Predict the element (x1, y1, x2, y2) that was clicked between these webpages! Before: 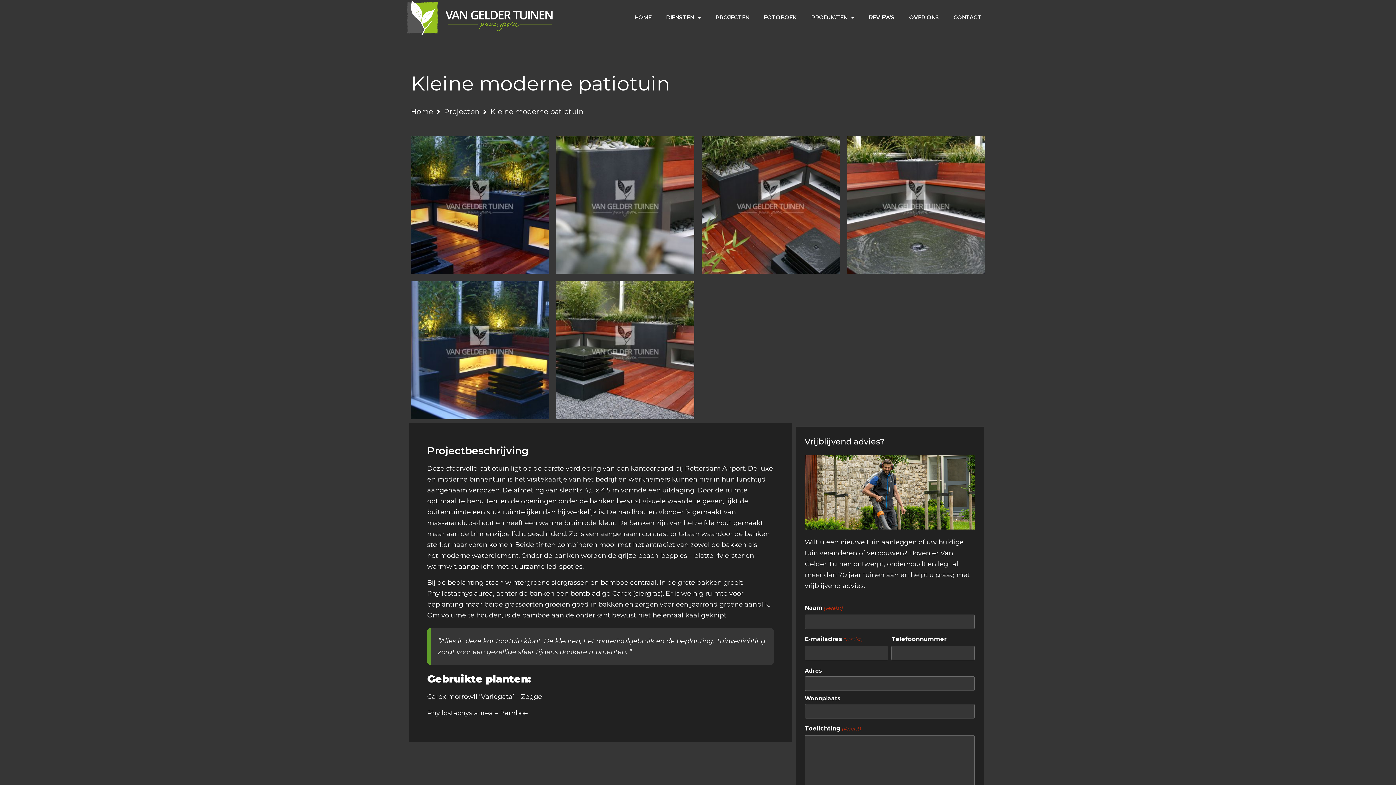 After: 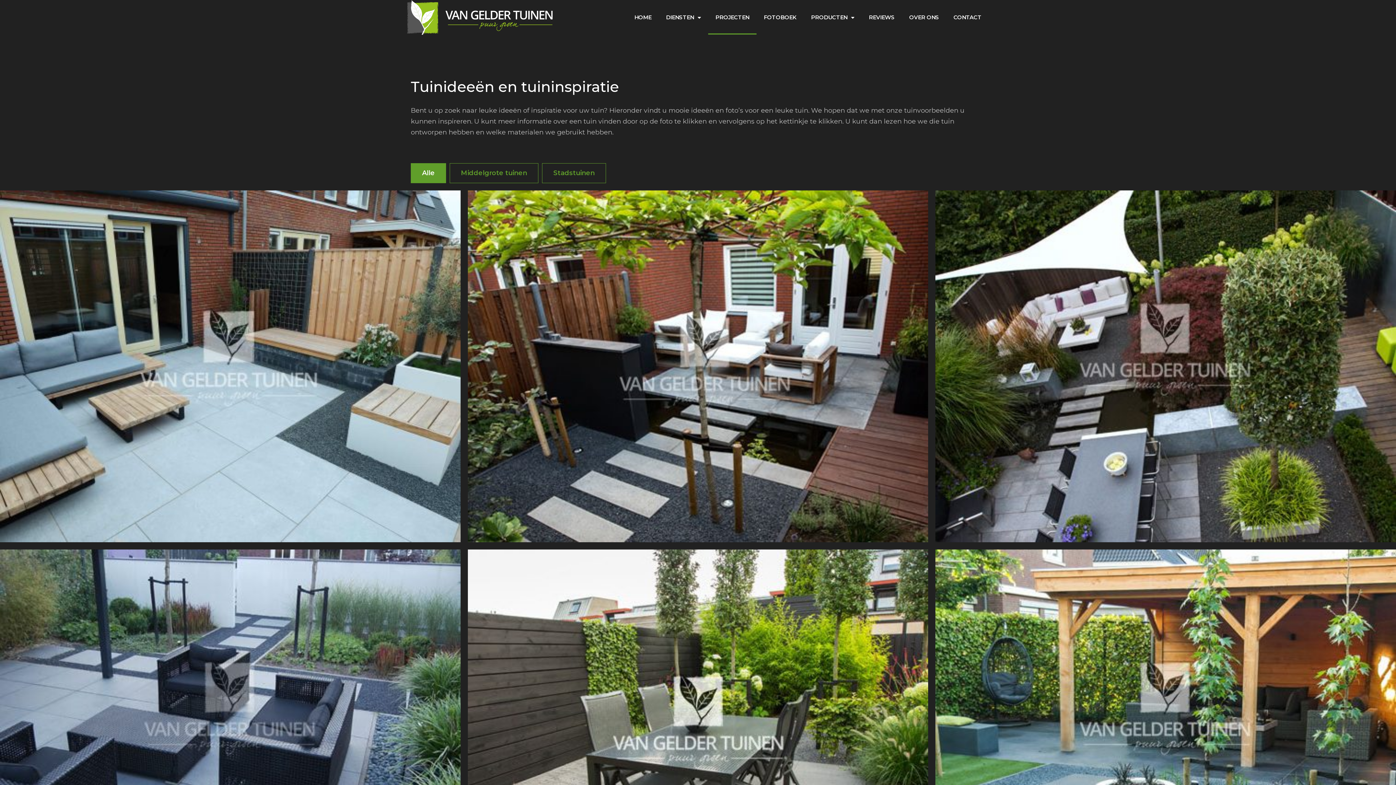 Action: label: PROJECTEN bbox: (708, 0, 756, 34)